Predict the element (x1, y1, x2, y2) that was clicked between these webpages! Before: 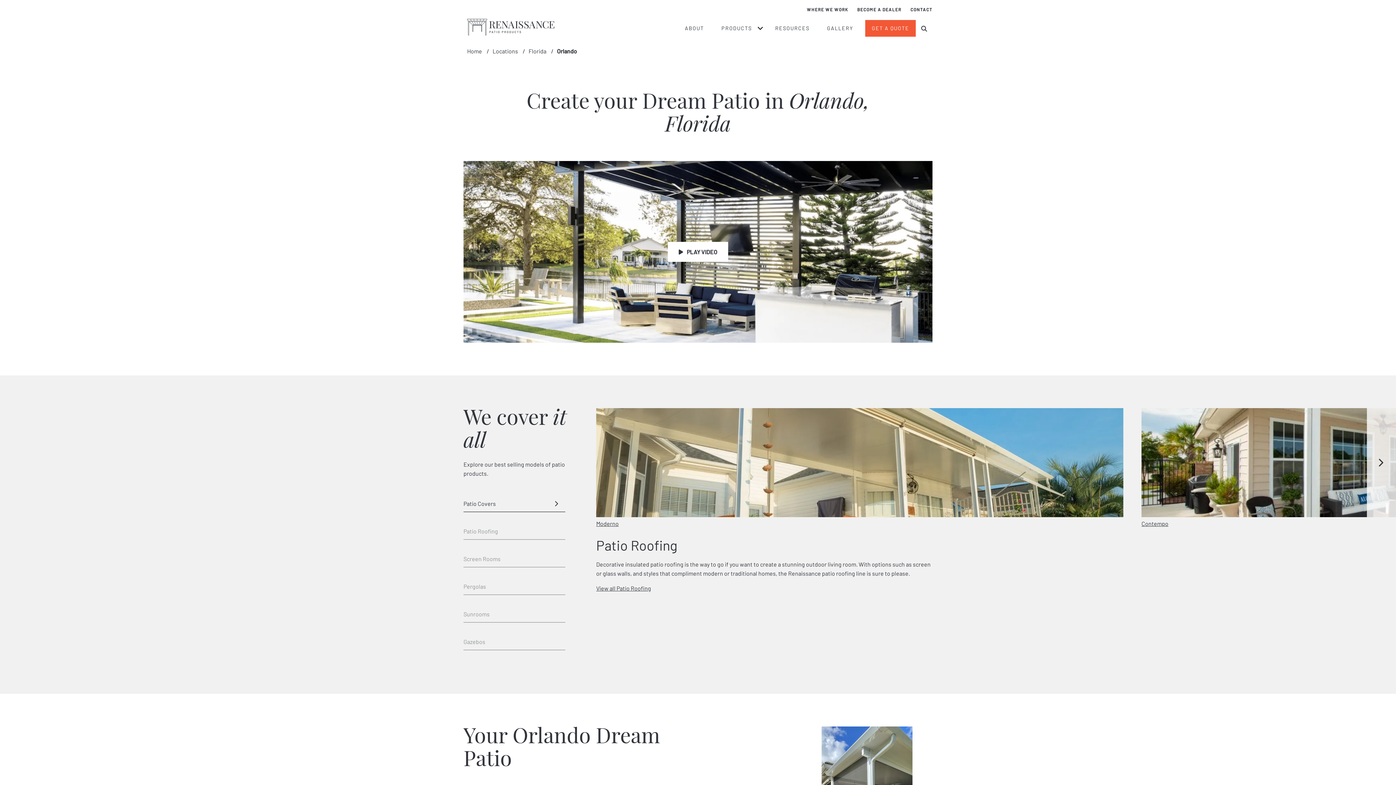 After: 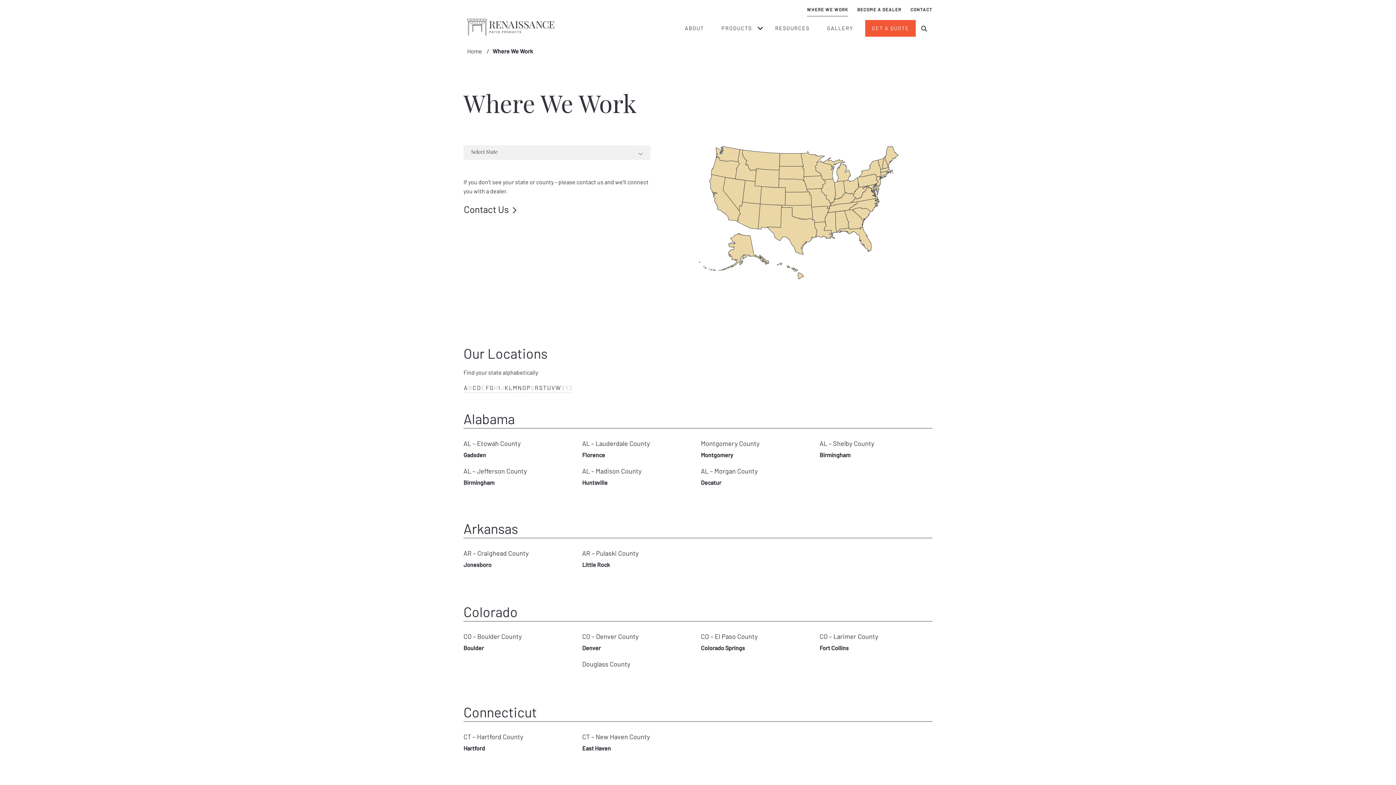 Action: bbox: (807, 3, 848, 15) label: WHERE WE WORK